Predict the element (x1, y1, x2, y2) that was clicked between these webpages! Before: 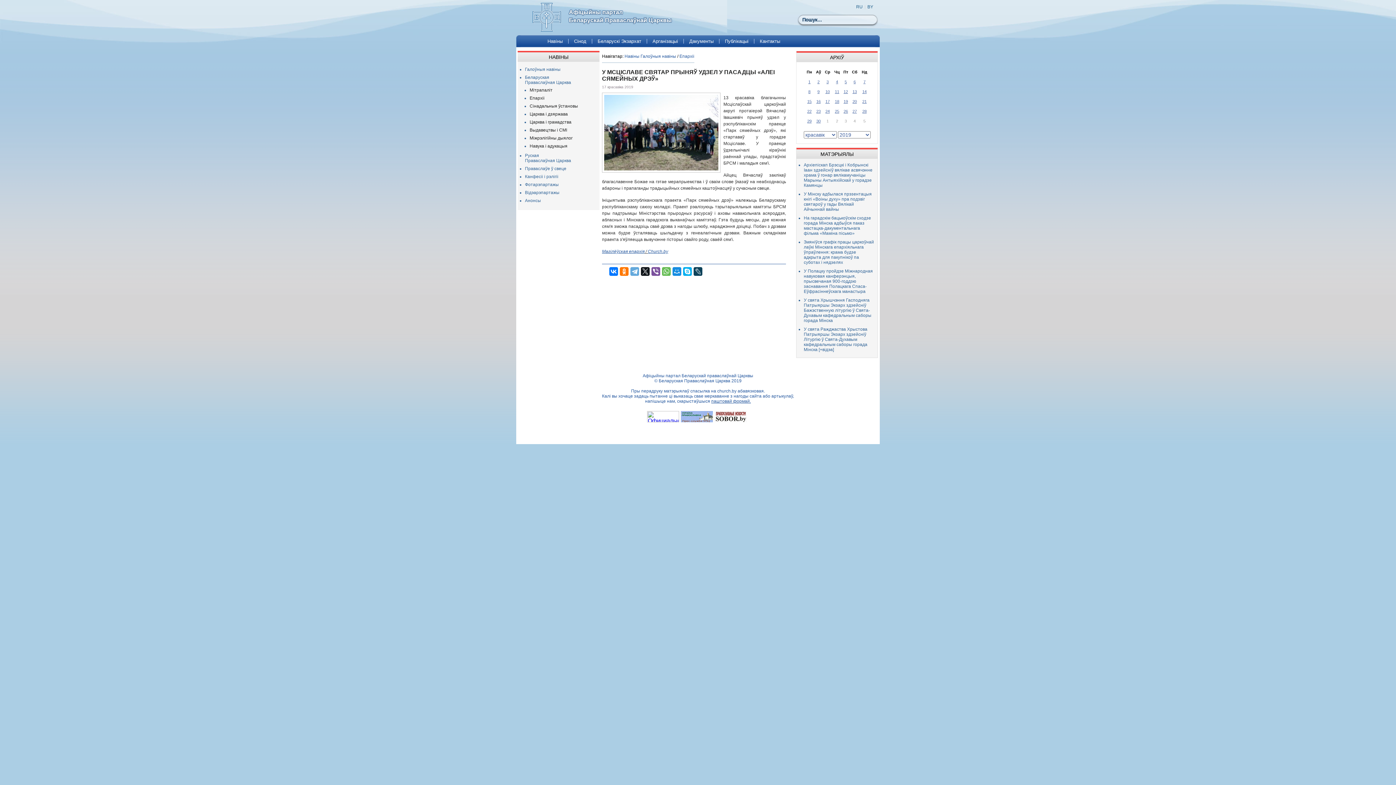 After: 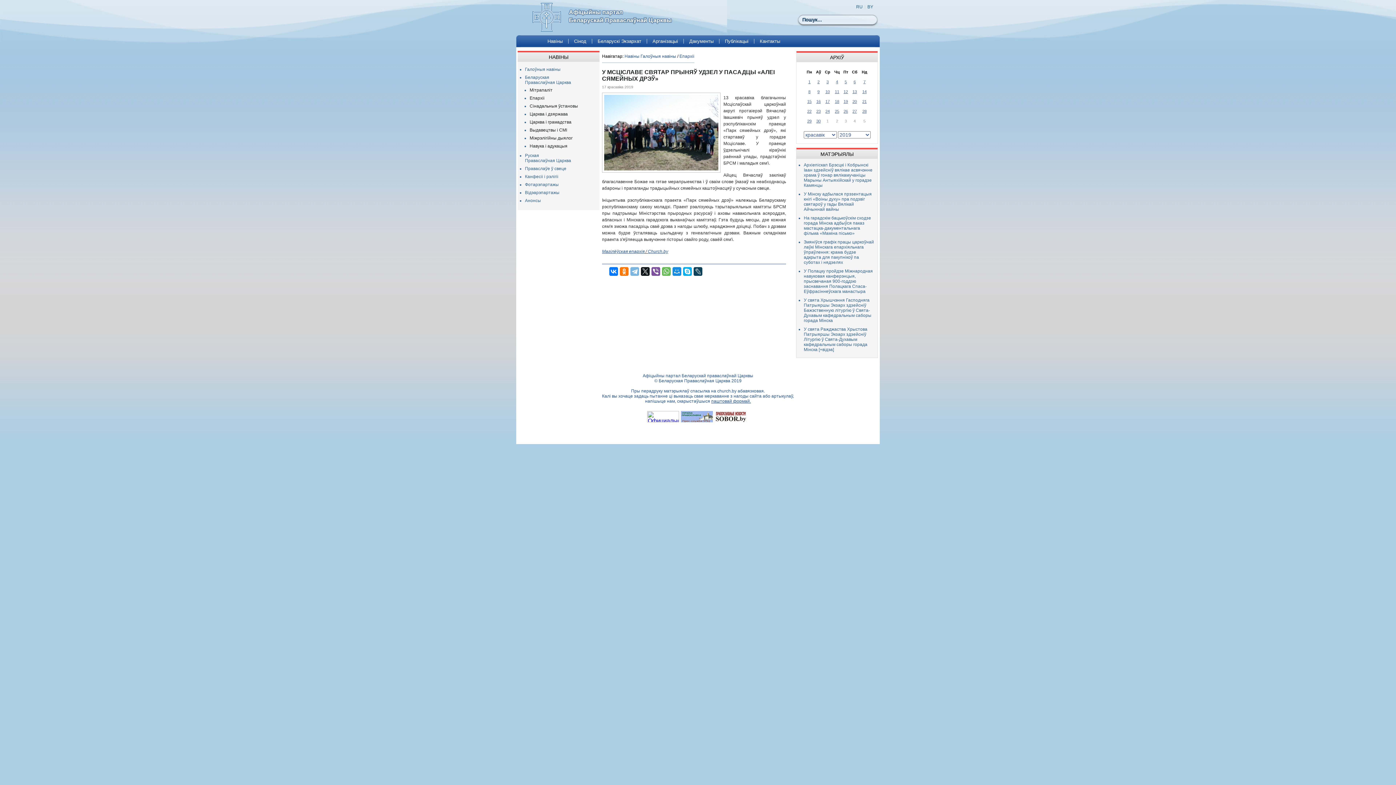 Action: bbox: (630, 267, 639, 276)